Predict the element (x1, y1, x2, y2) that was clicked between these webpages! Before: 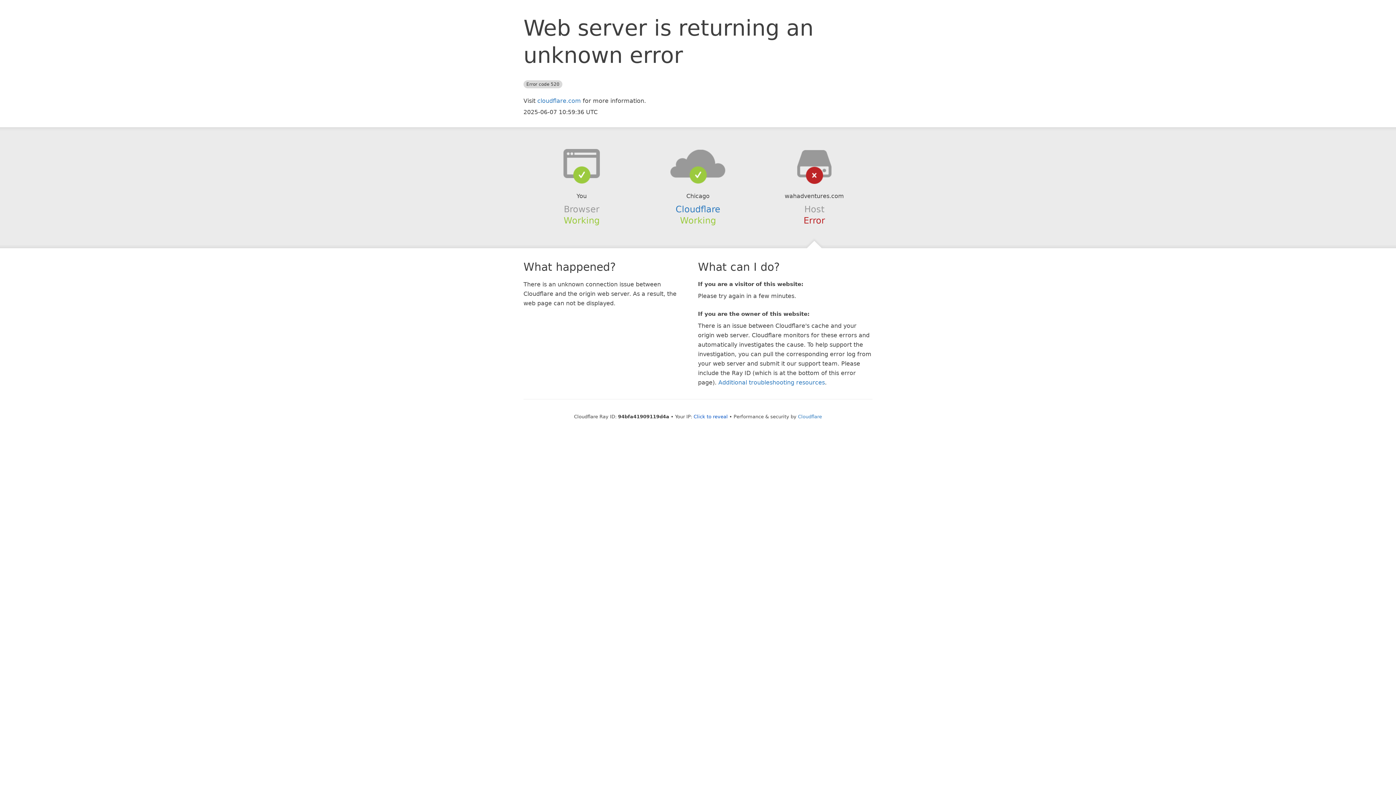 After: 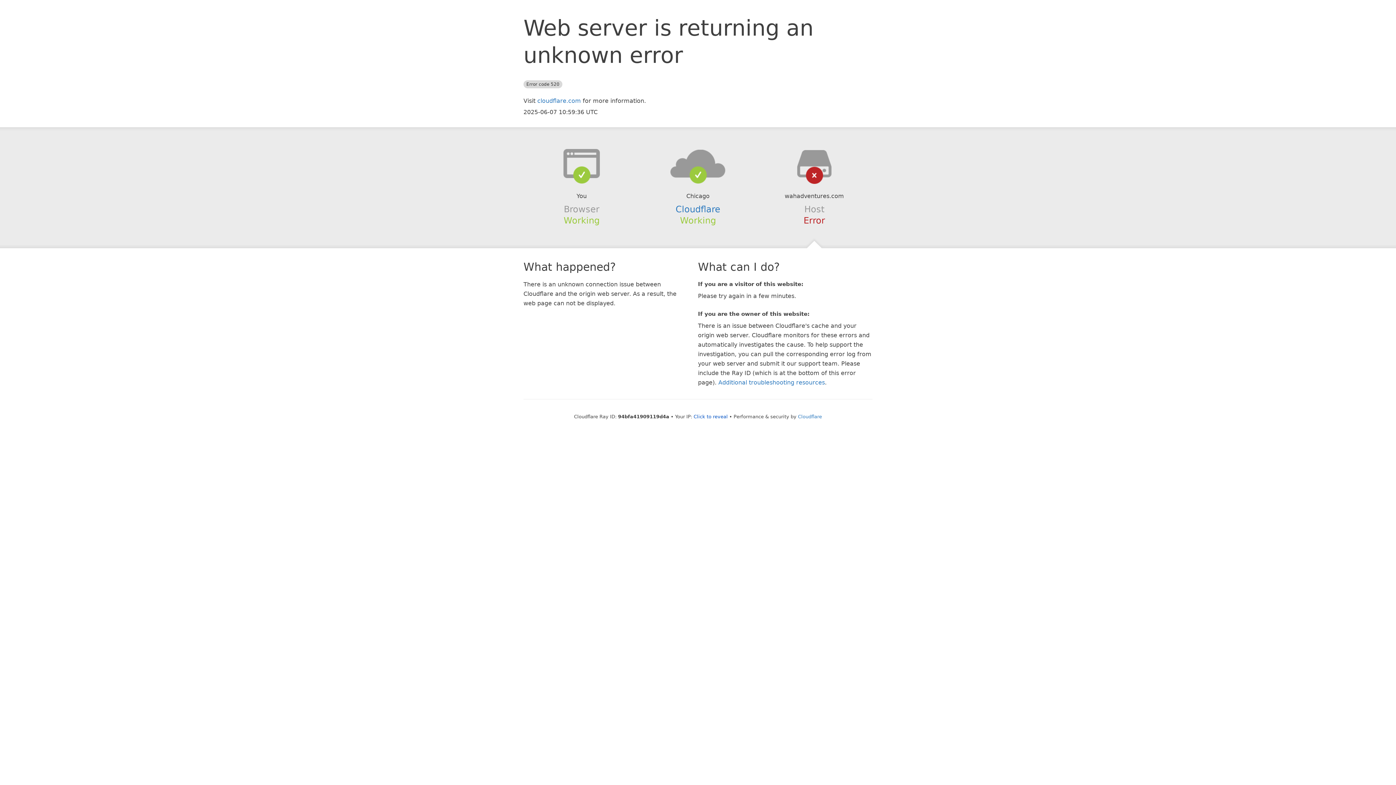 Action: bbox: (639, 148, 756, 178)